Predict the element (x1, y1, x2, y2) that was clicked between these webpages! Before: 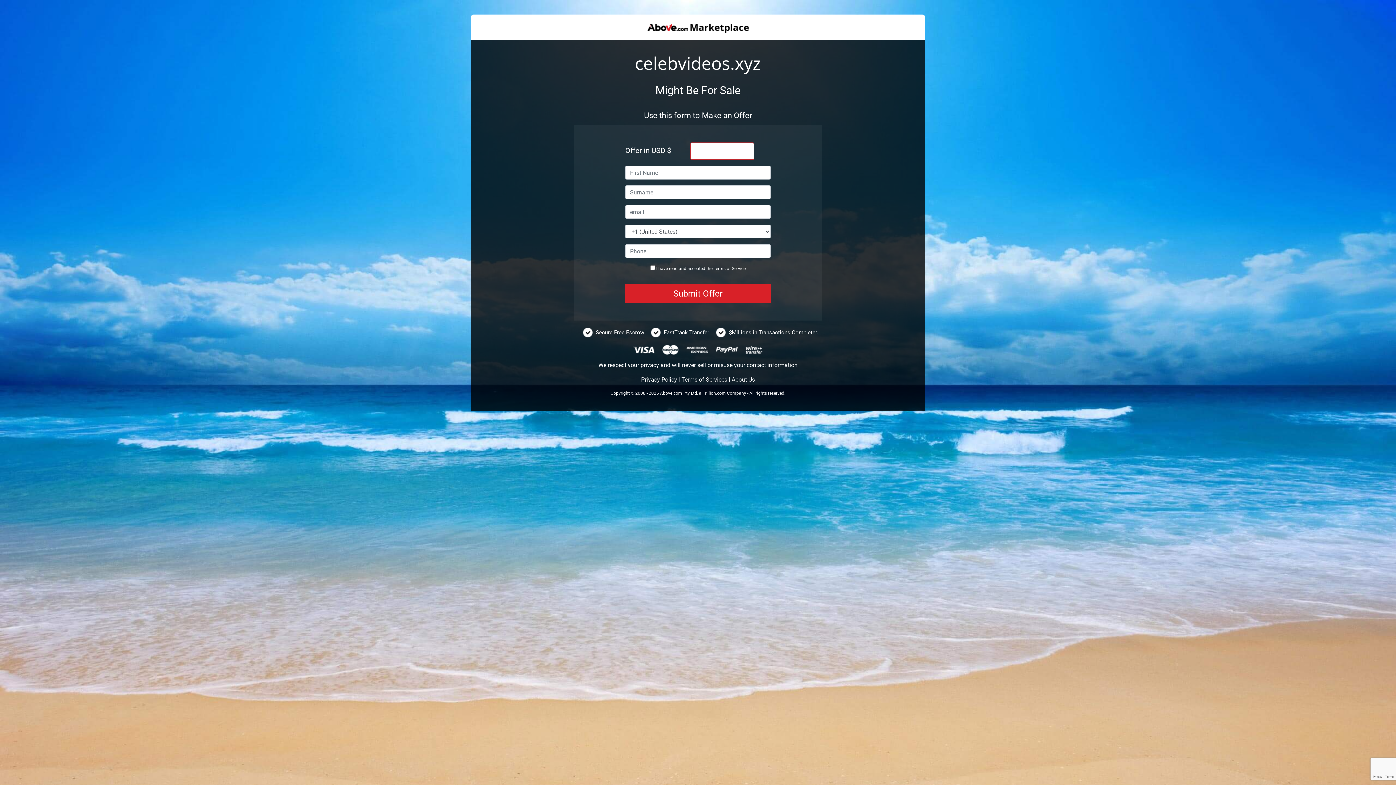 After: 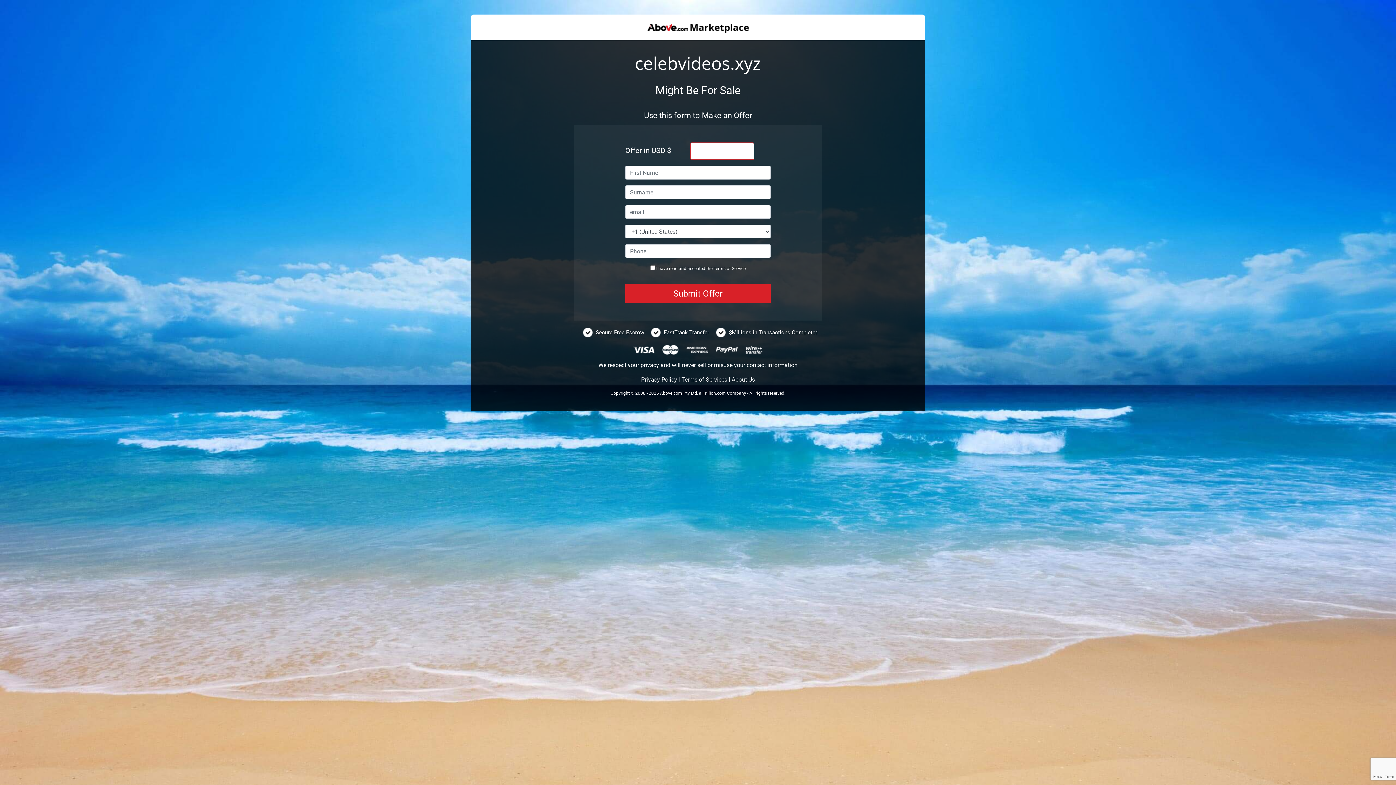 Action: bbox: (702, 390, 726, 396) label: Trillion.com